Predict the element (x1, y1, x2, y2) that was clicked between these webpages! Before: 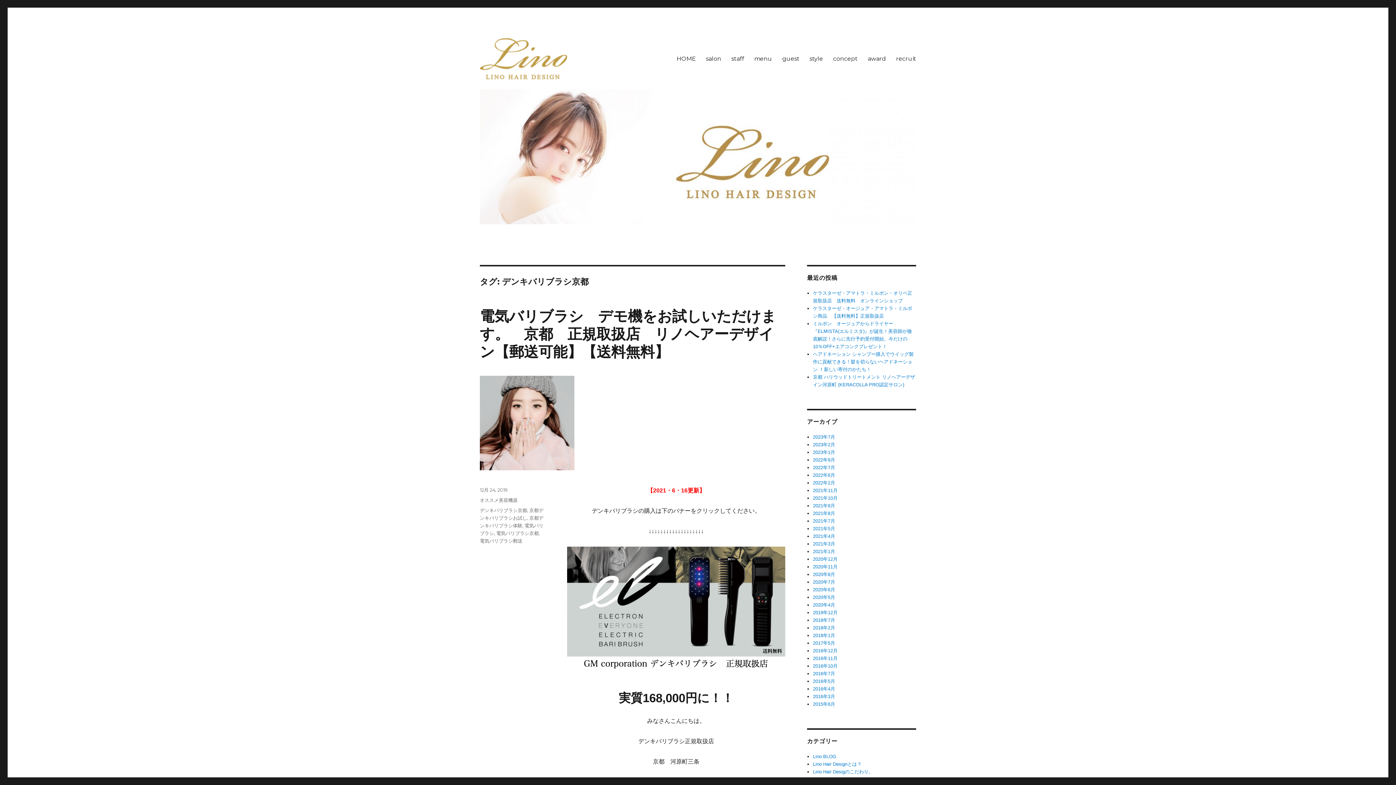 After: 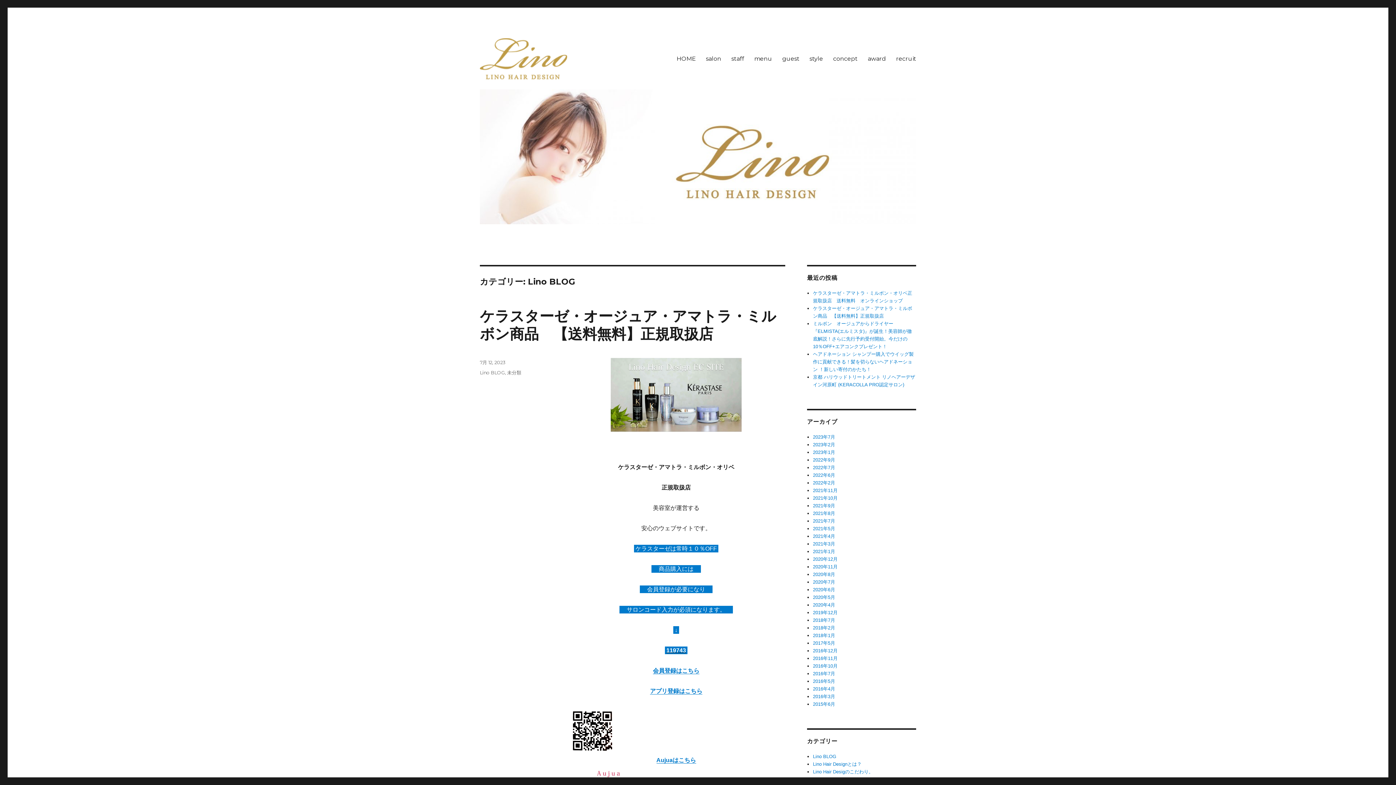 Action: bbox: (813, 754, 836, 759) label: Lino BLOG